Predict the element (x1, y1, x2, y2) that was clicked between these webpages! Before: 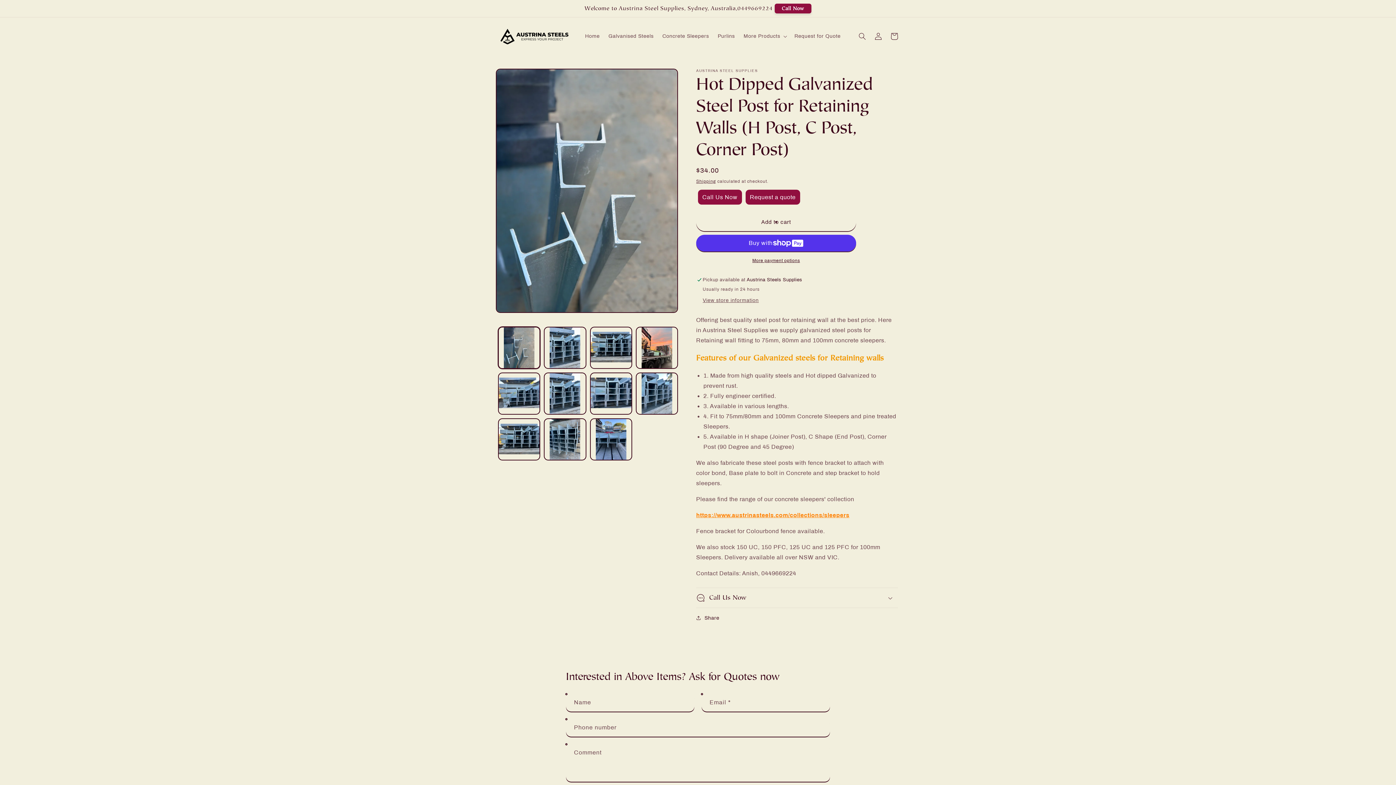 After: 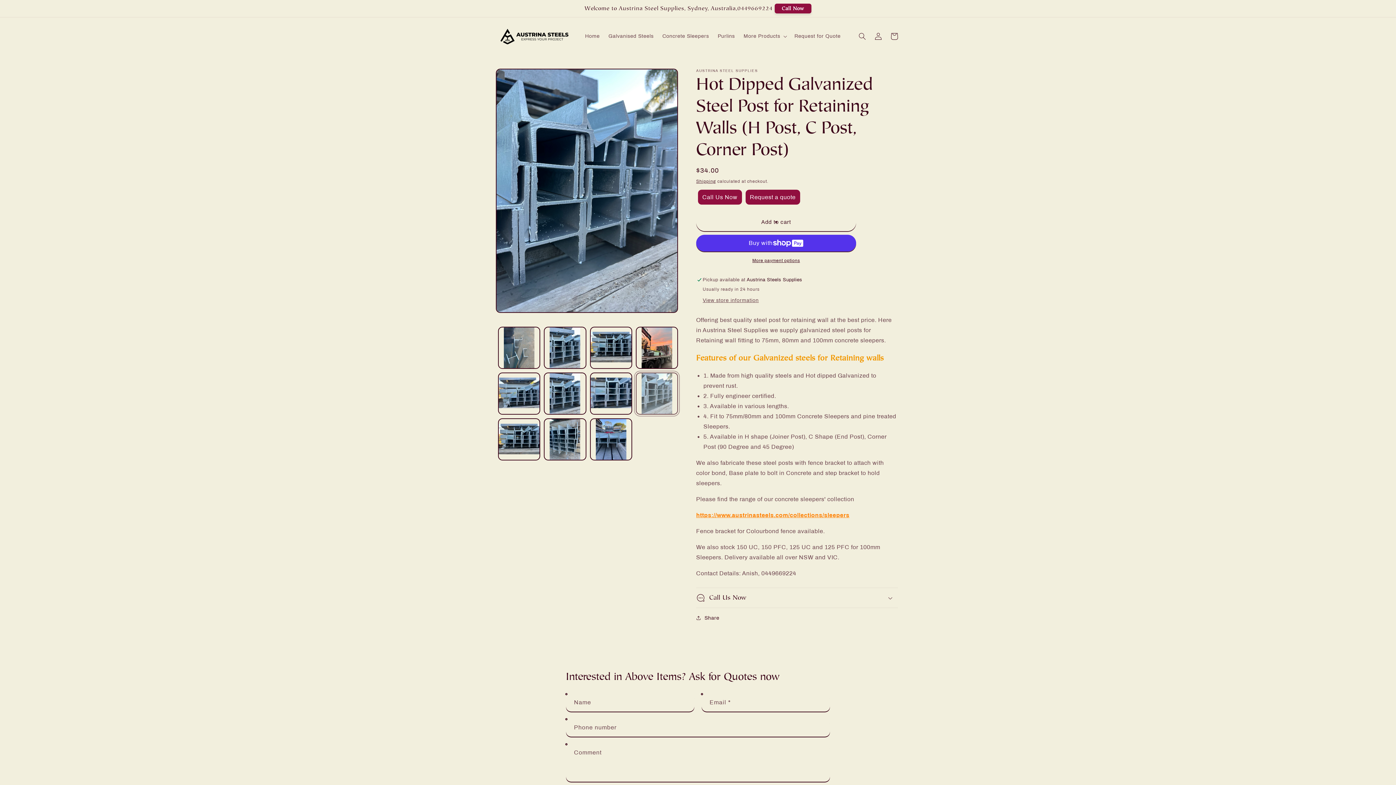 Action: bbox: (635, 372, 678, 414) label: Load image 8 in gallery view